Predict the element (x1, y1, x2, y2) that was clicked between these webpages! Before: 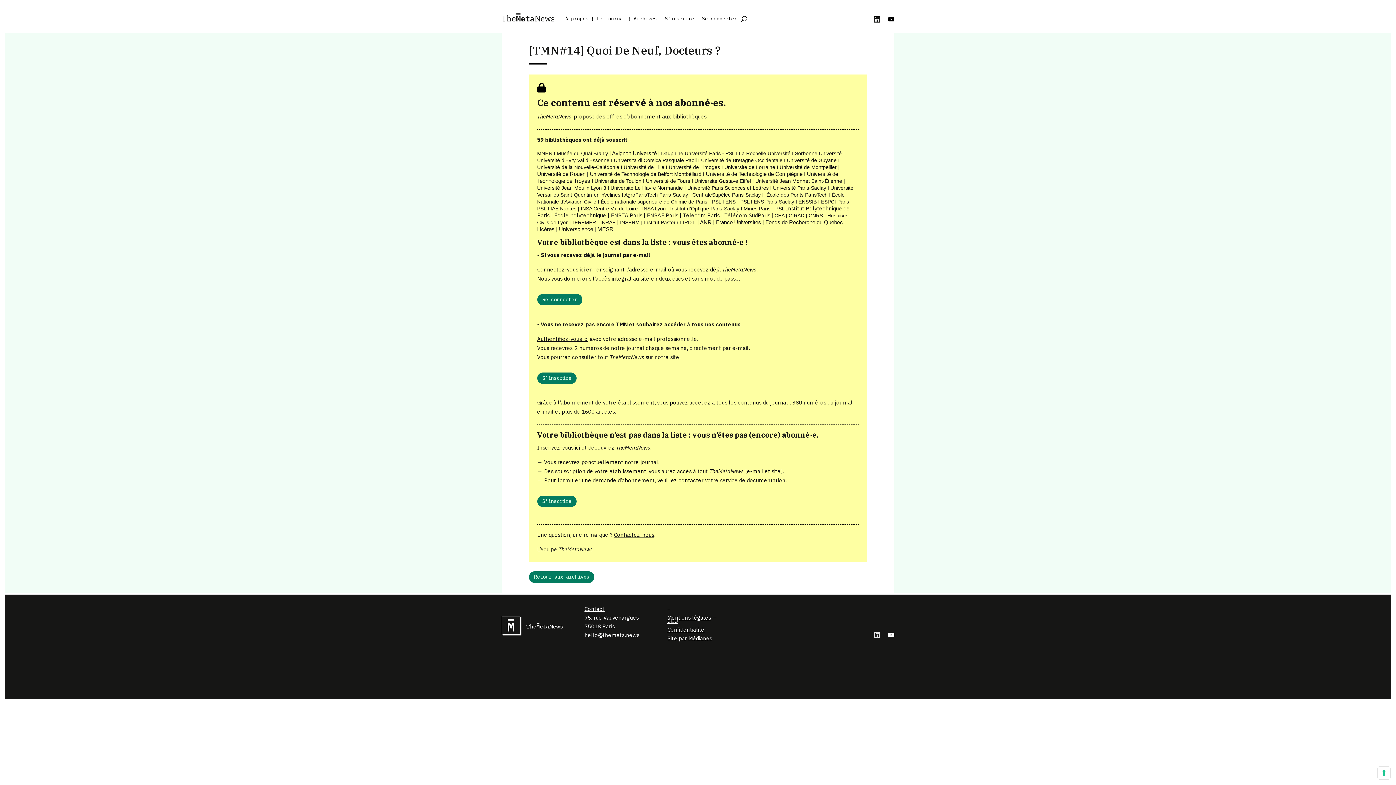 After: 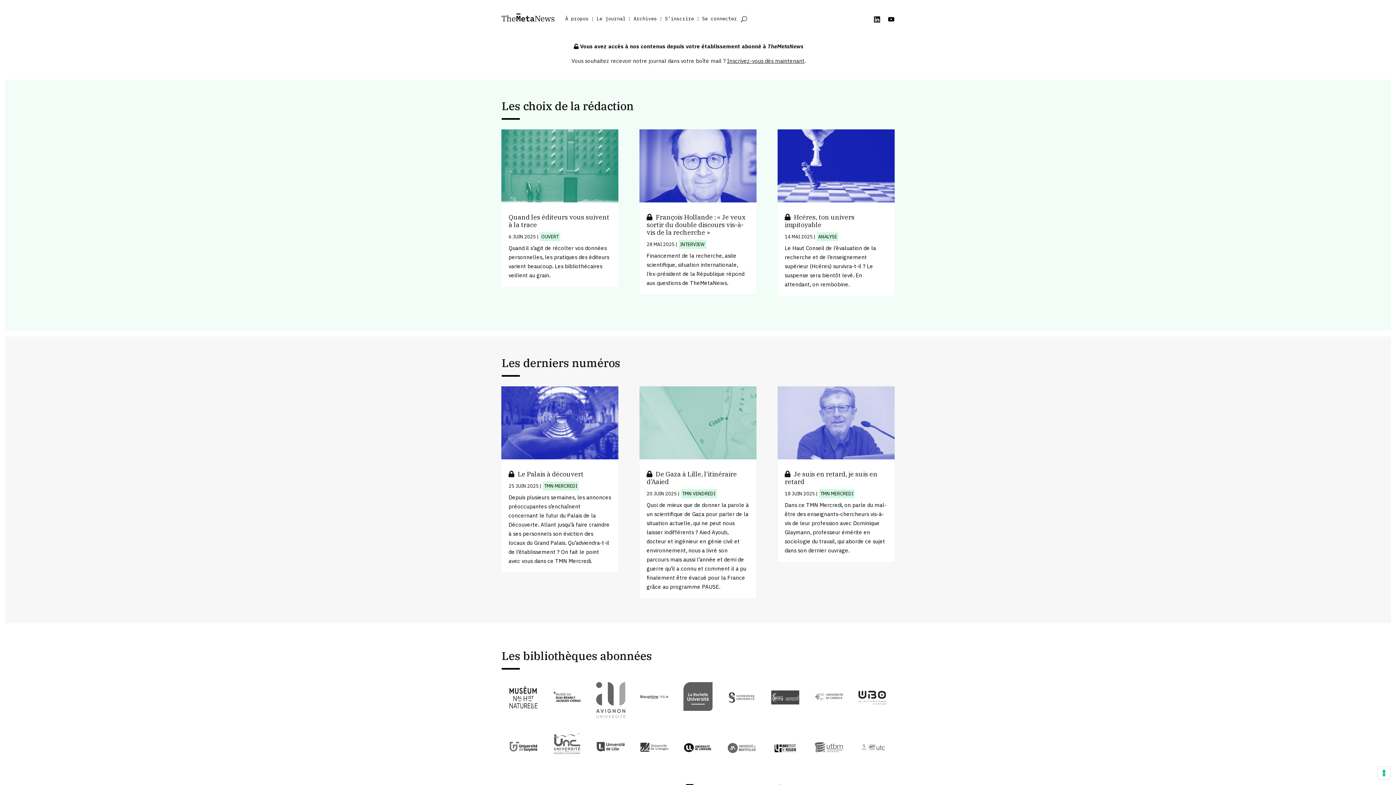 Action: bbox: (501, 616, 563, 635)